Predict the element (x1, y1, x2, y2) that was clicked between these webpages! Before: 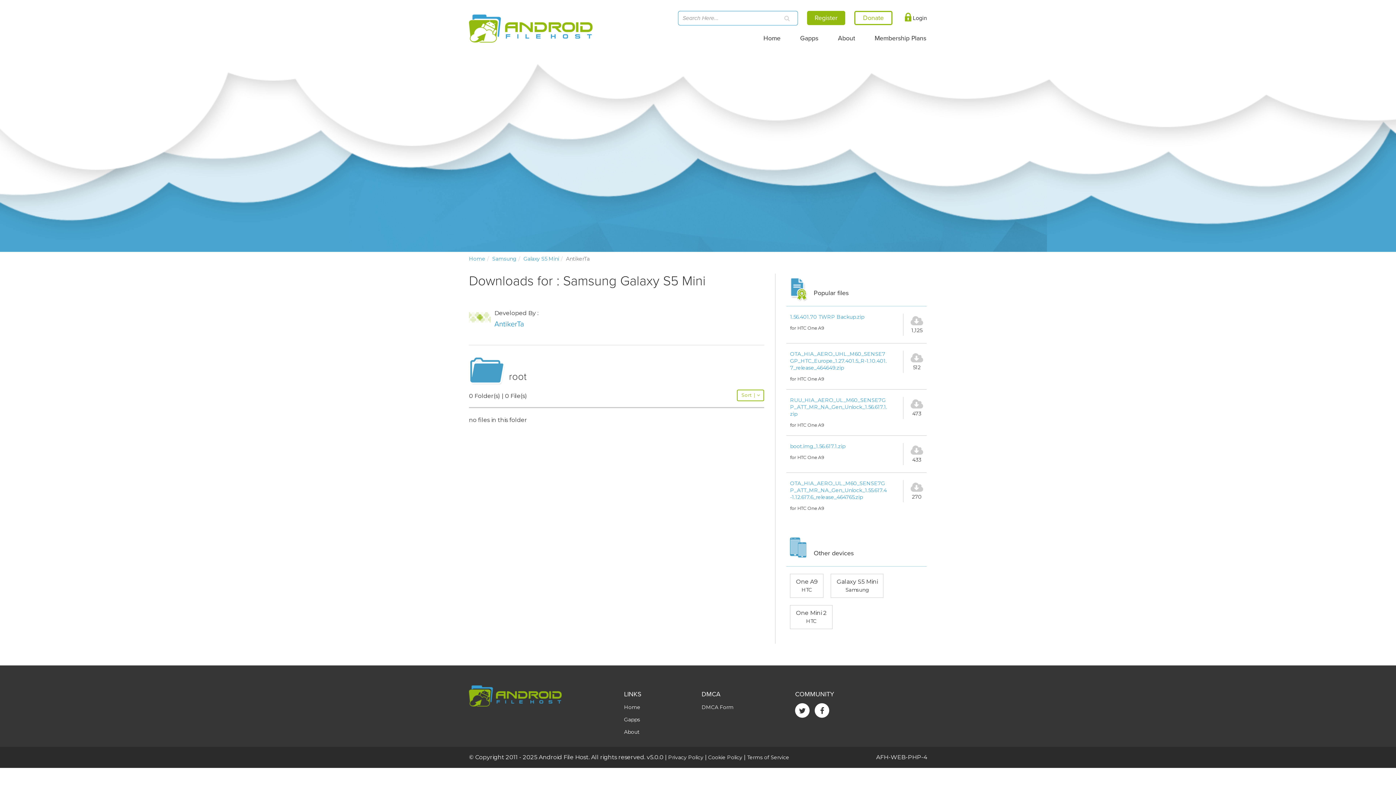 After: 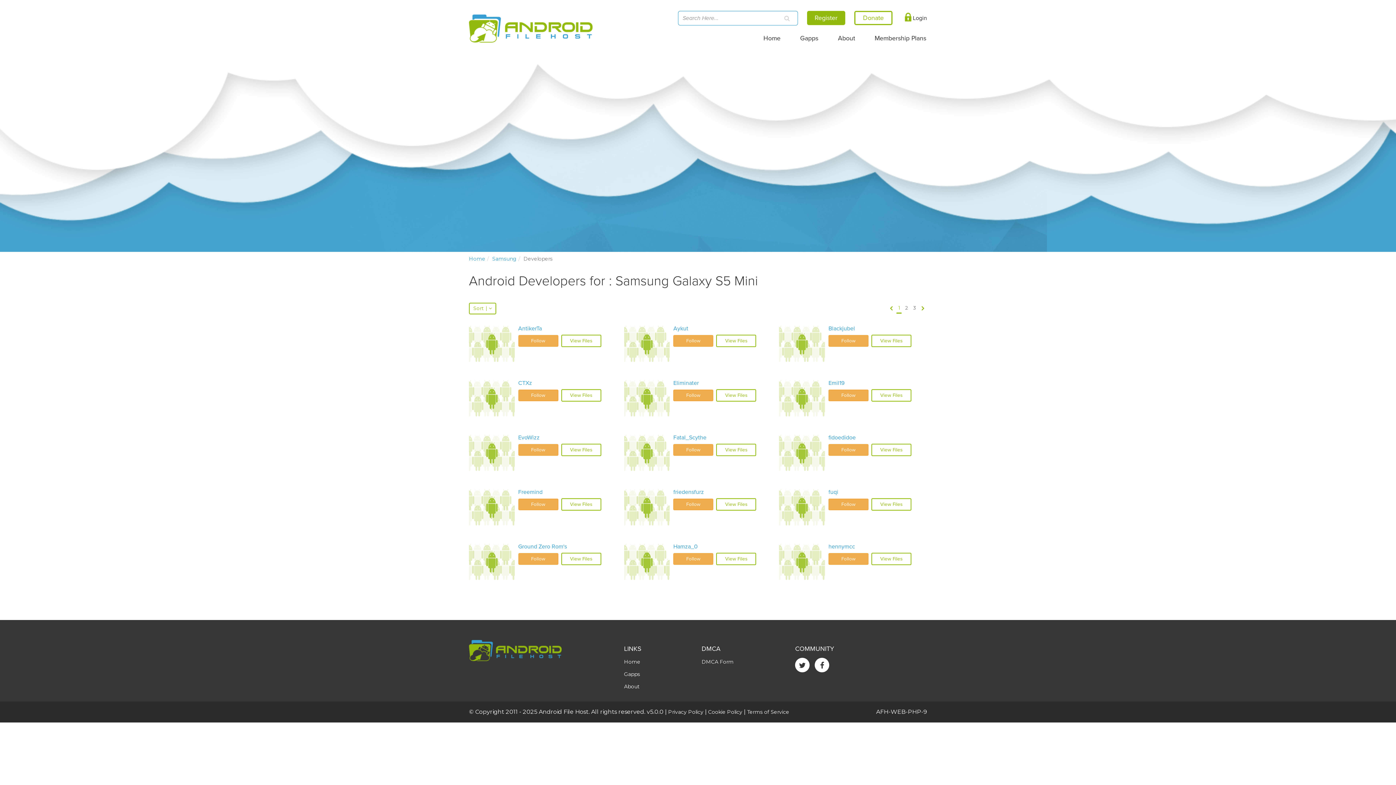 Action: label: Galaxy S5 Mini bbox: (523, 255, 559, 262)